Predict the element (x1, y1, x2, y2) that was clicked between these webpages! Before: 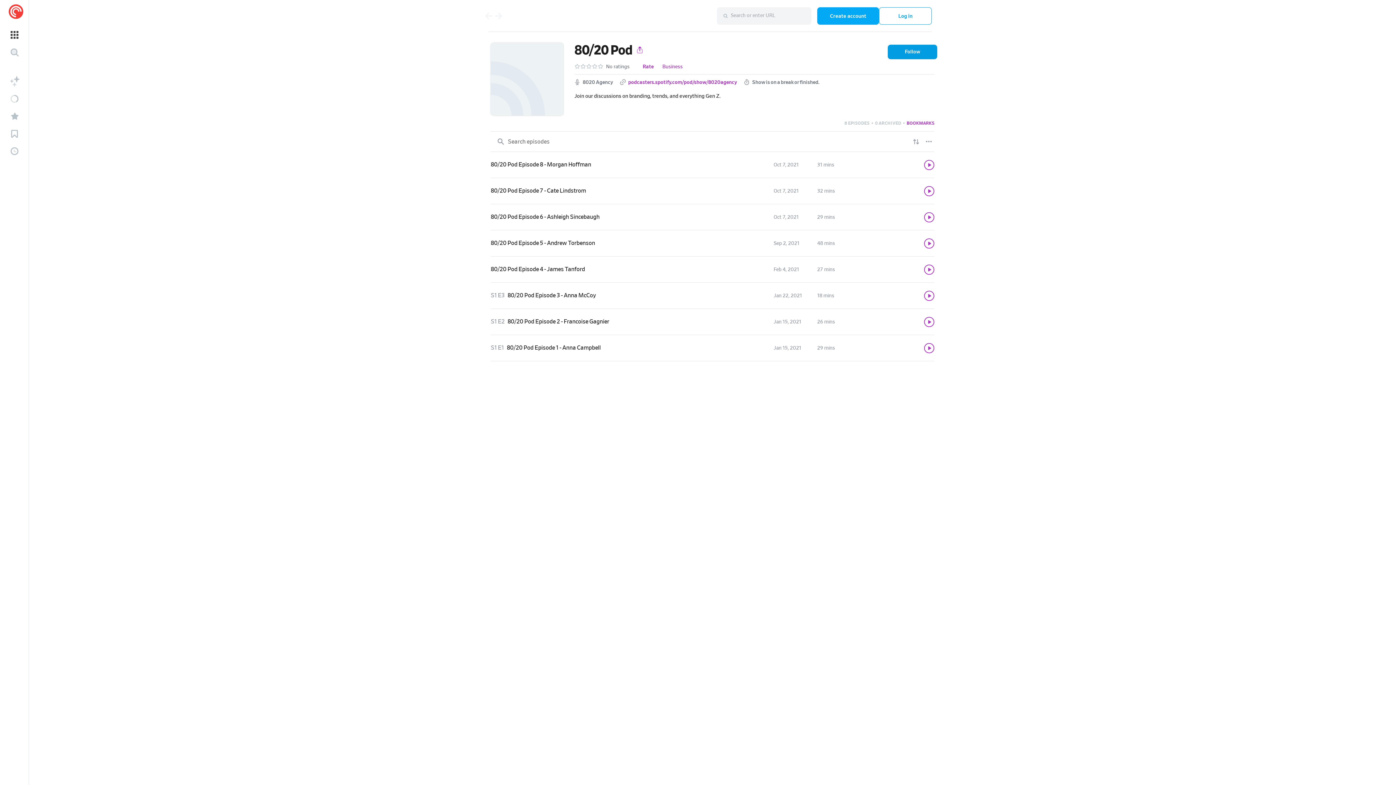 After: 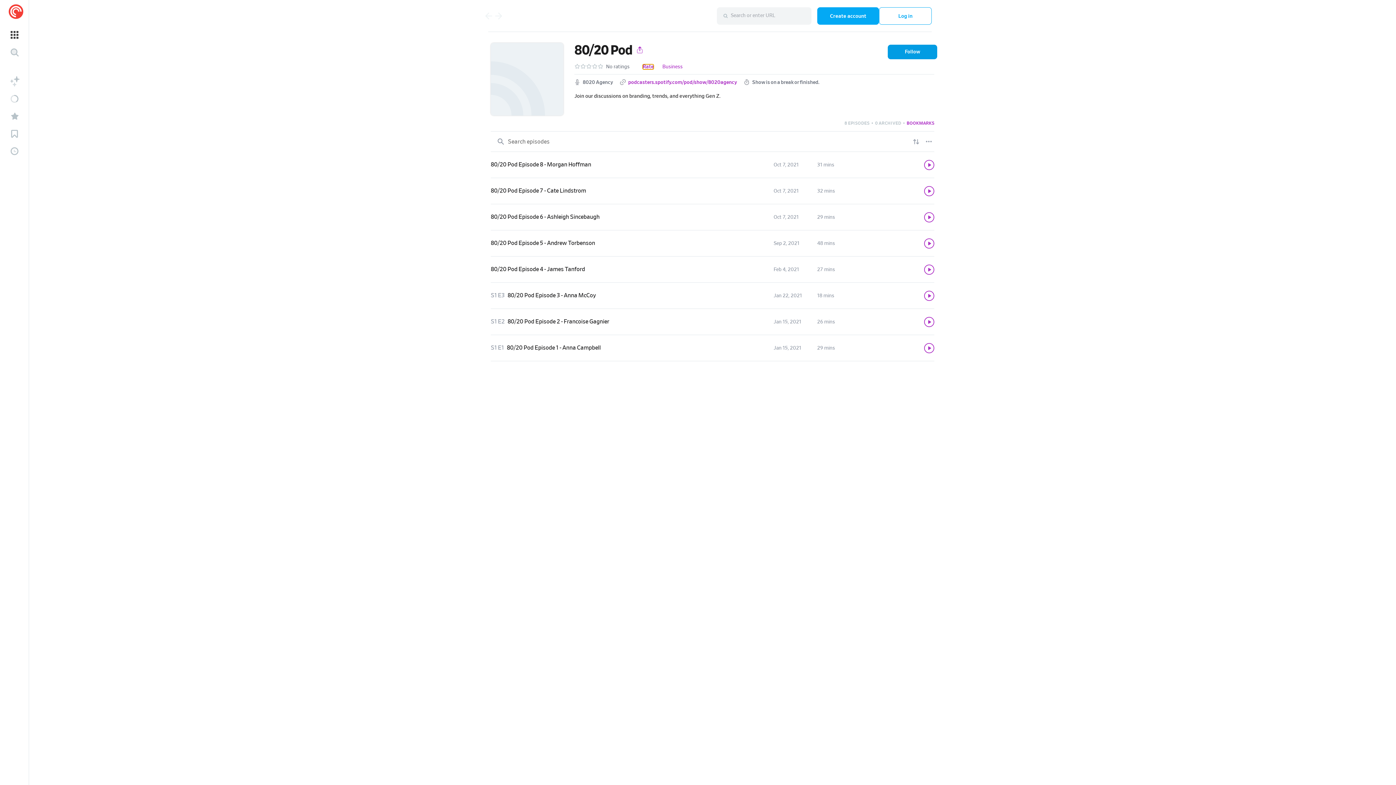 Action: label: Rate bbox: (642, 64, 653, 69)